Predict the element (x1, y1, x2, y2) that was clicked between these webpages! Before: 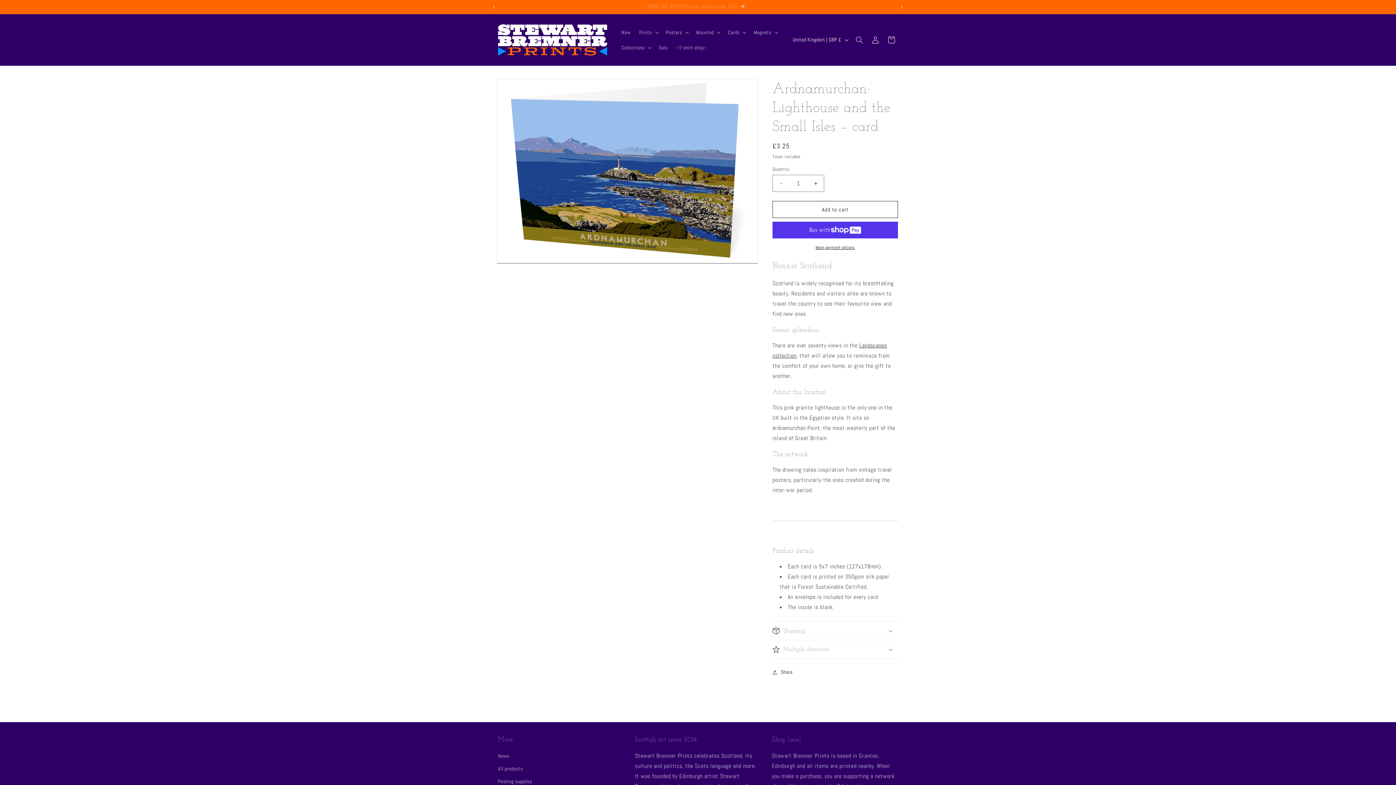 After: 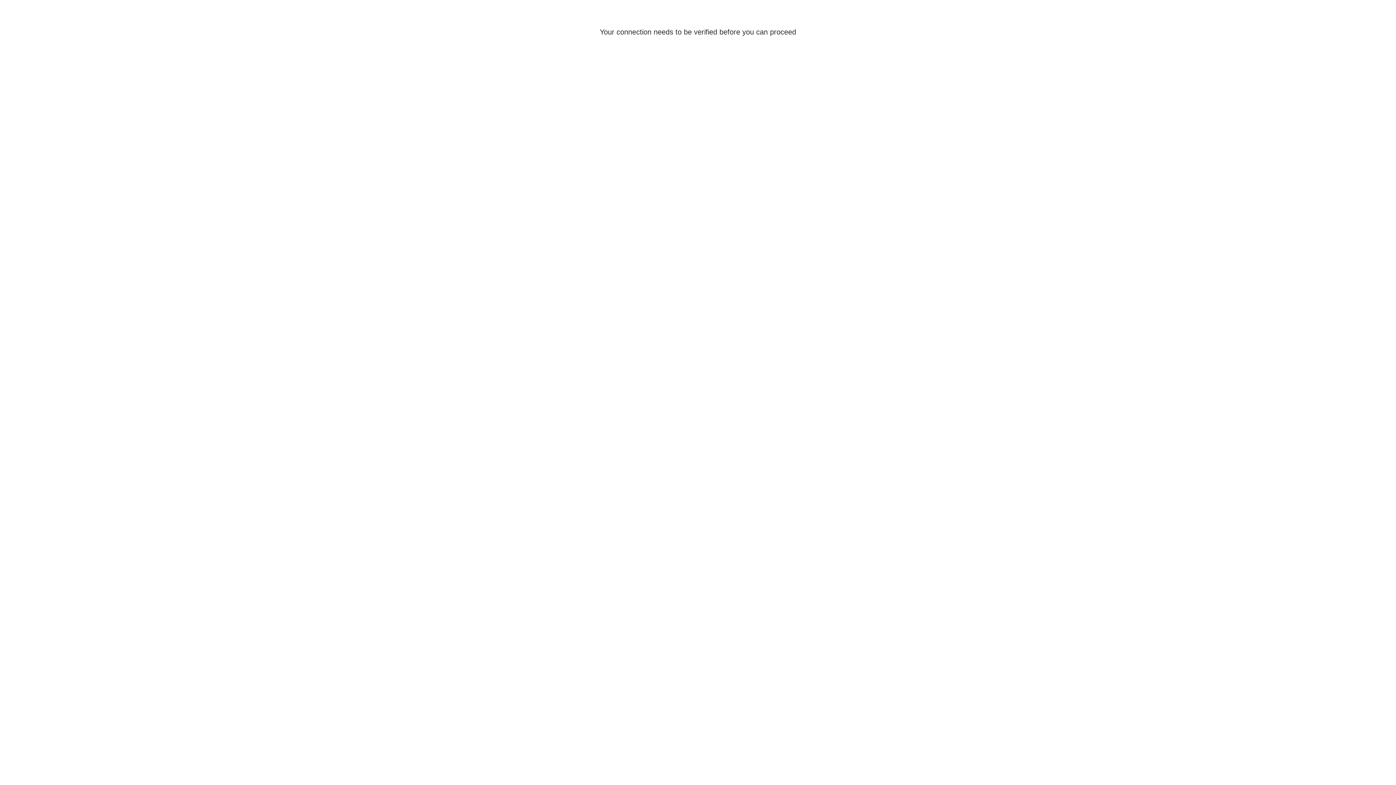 Action: label: Log in bbox: (867, 31, 883, 47)